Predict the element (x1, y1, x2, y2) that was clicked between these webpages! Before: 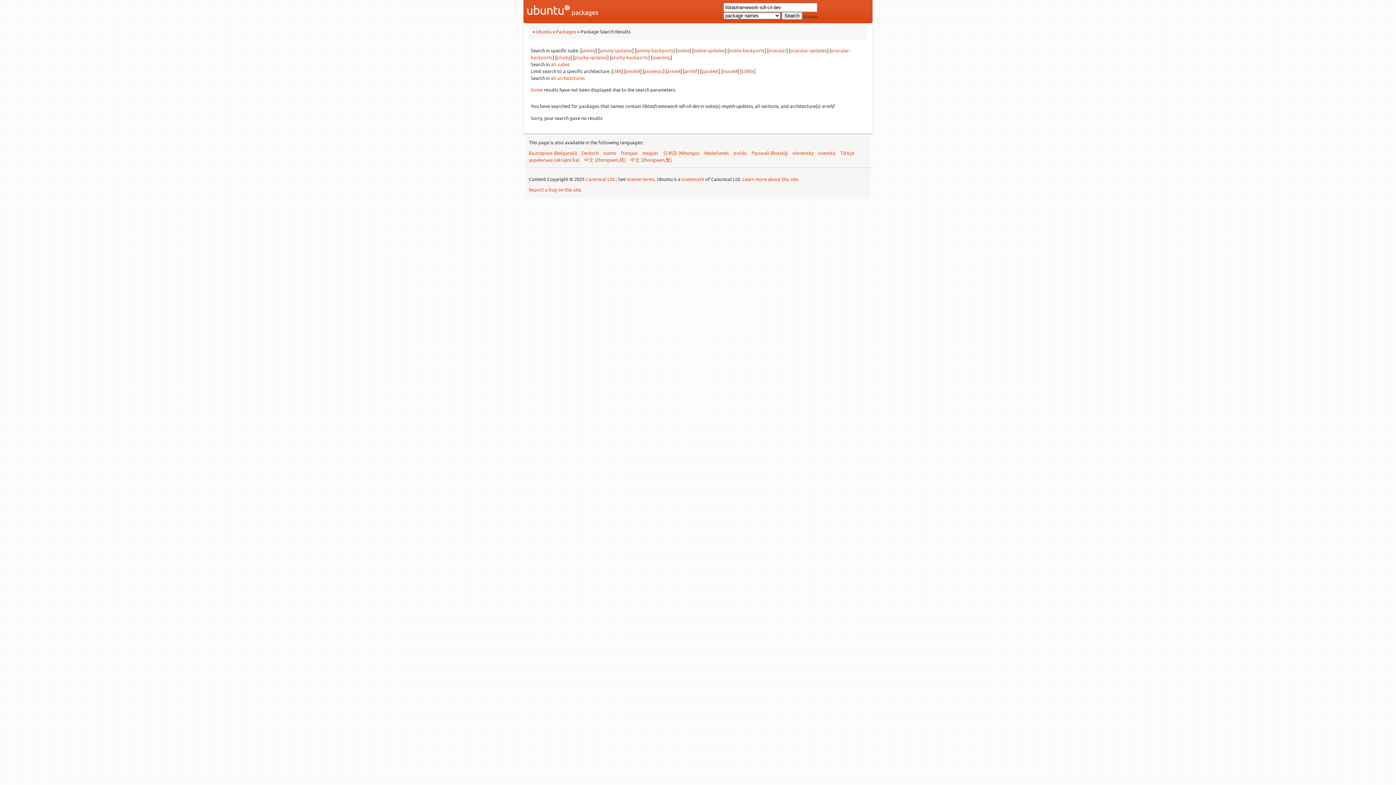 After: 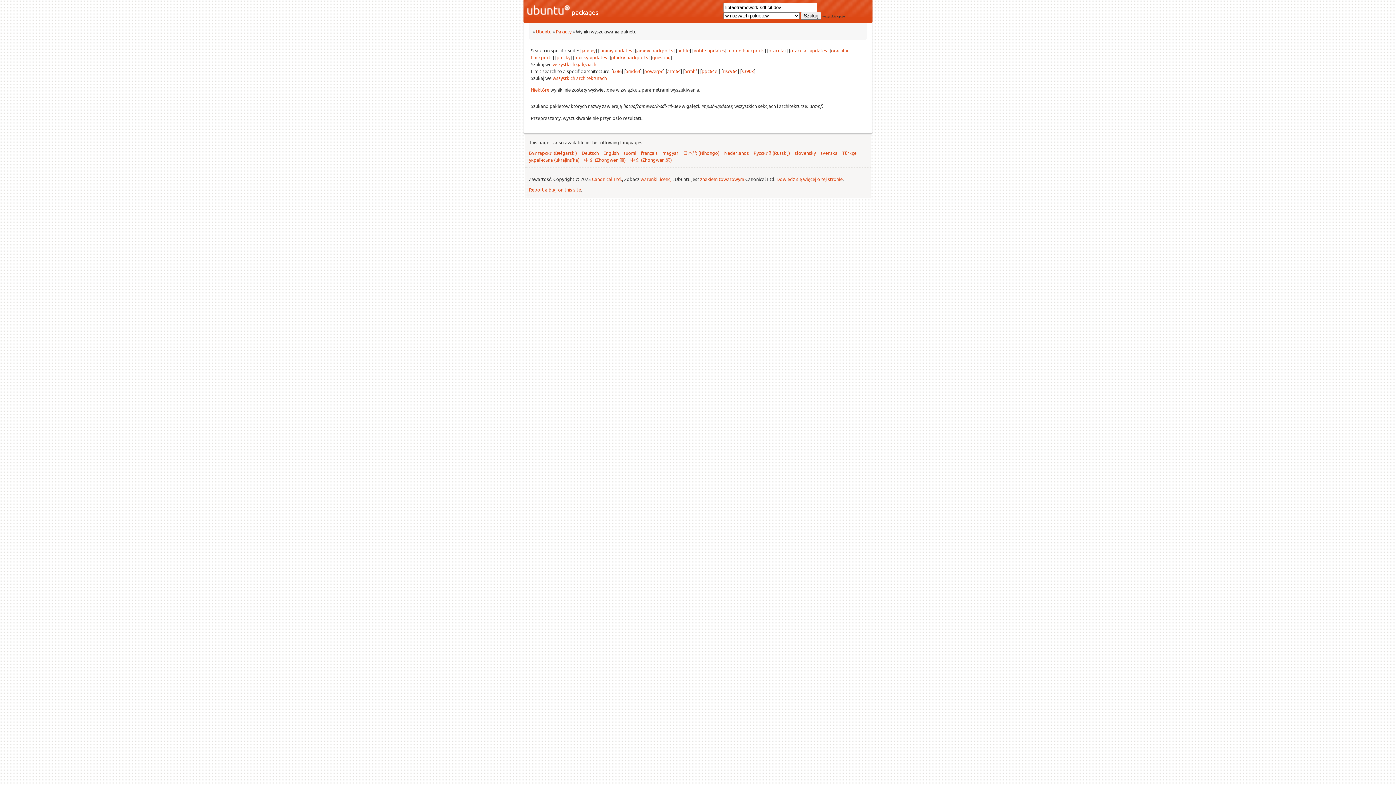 Action: bbox: (733, 149, 746, 156) label: polski